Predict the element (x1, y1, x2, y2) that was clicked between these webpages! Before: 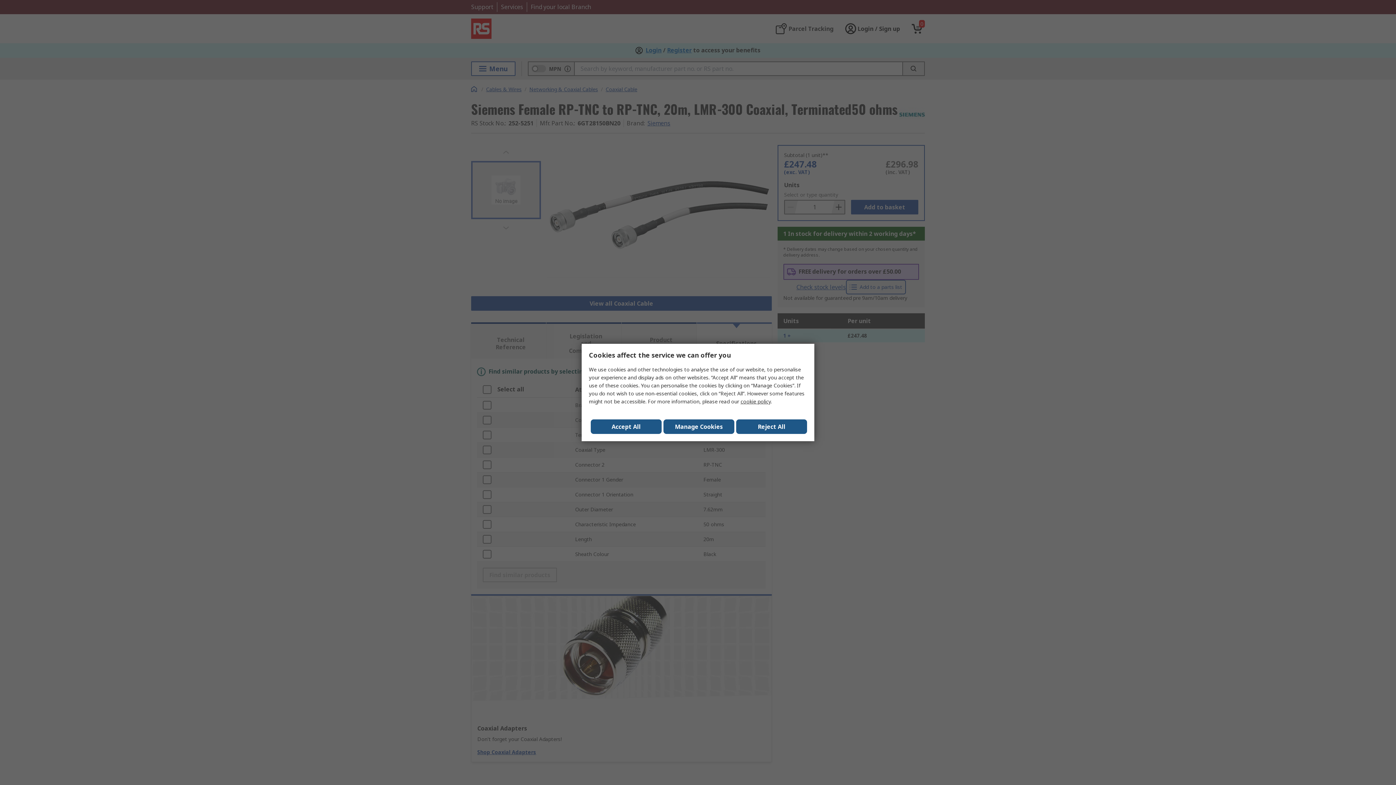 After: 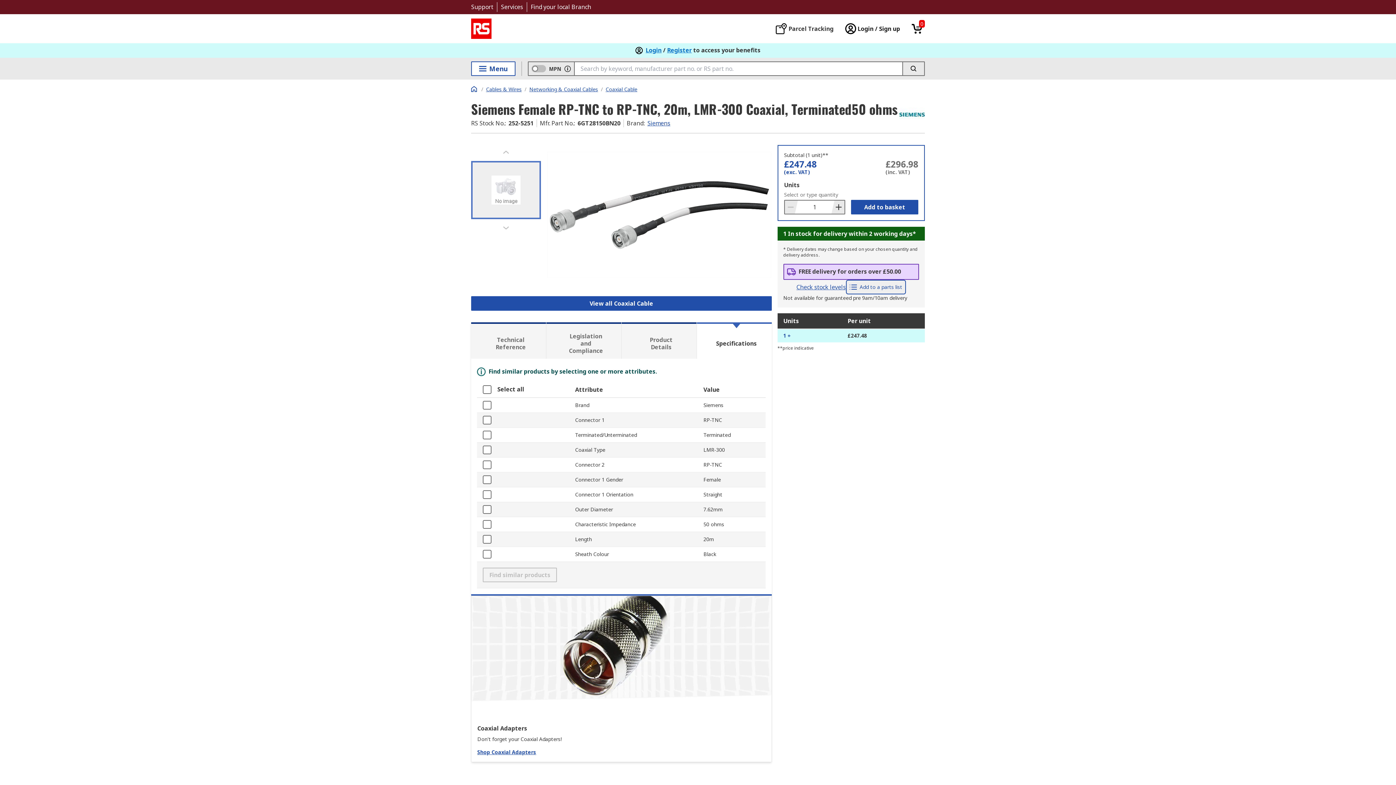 Action: bbox: (590, 419, 661, 434) label: Close consent Widget